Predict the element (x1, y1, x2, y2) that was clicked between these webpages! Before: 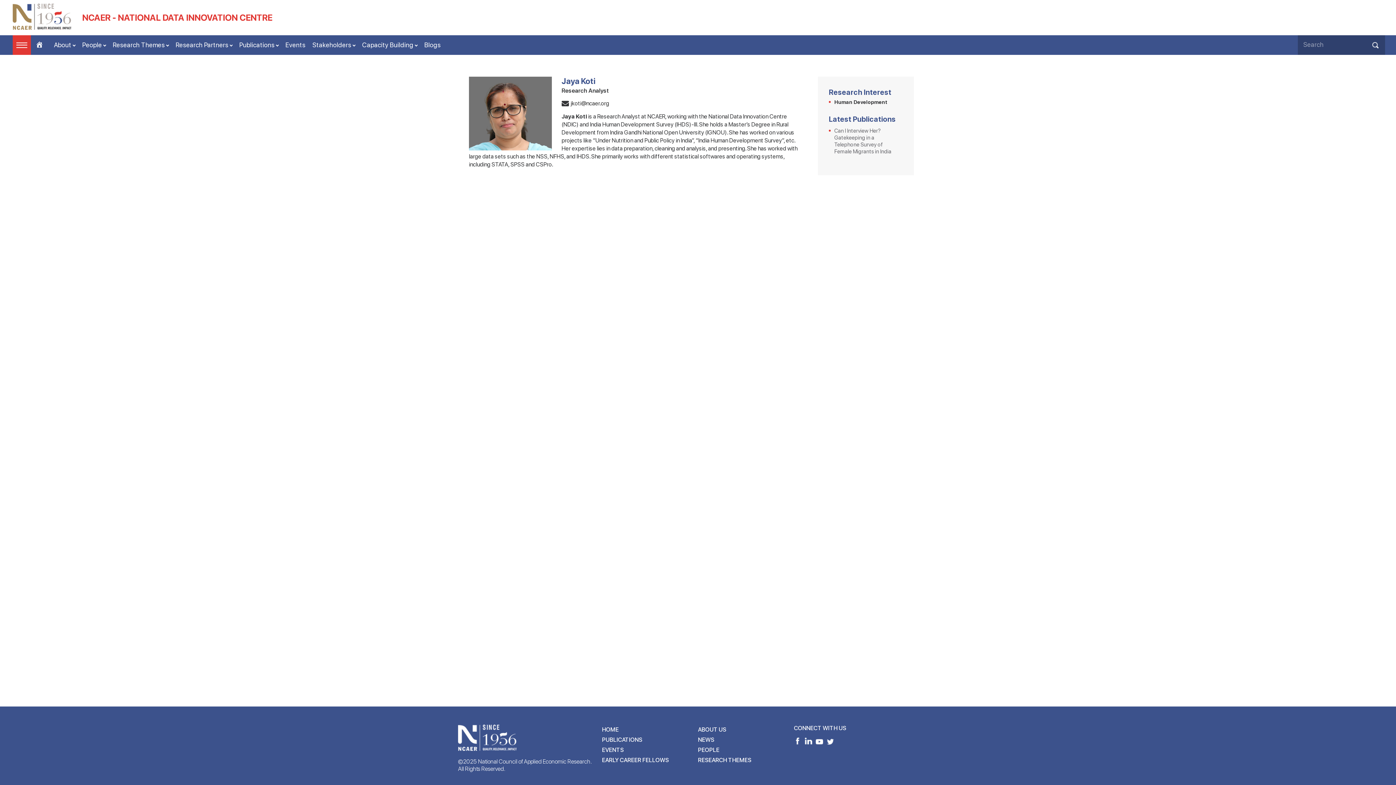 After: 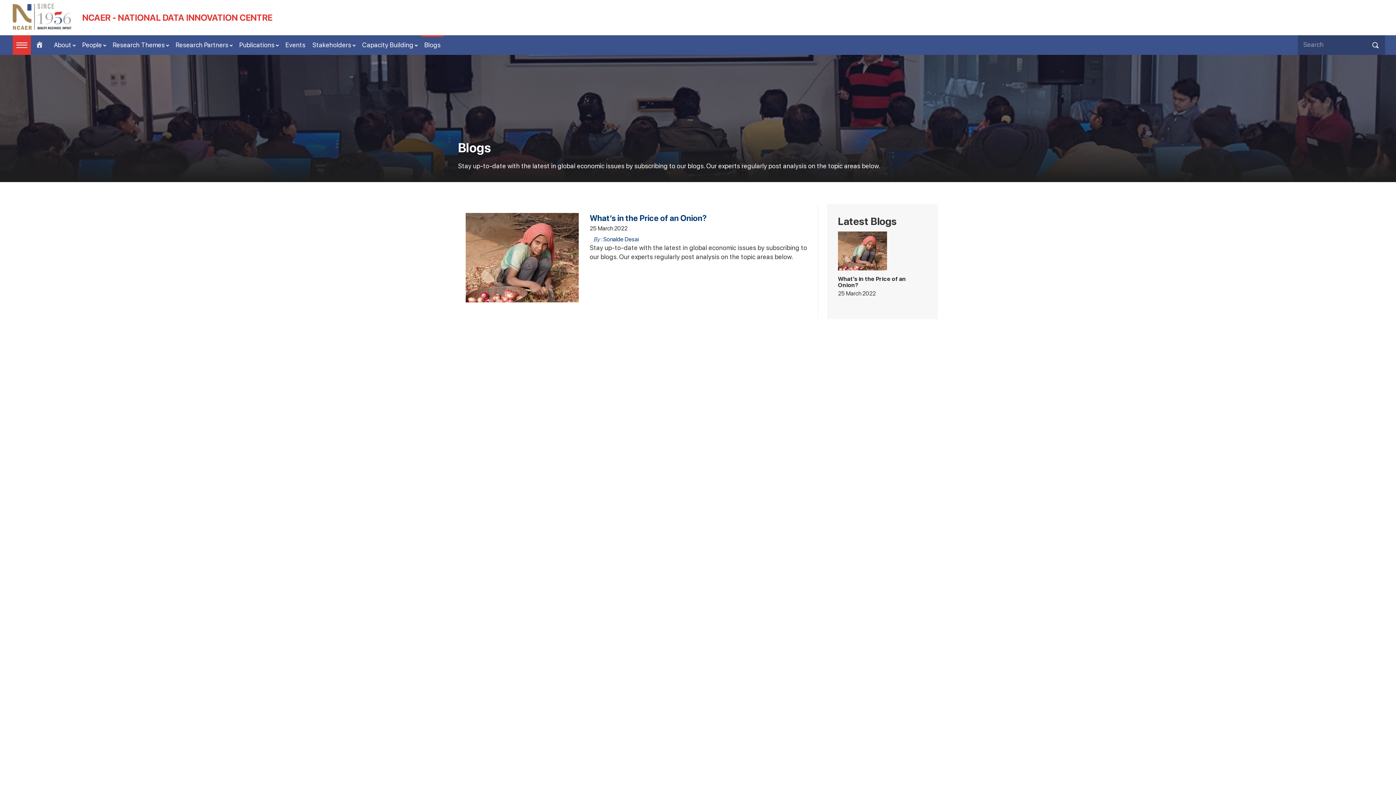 Action: bbox: (421, 35, 443, 54) label: Blogs